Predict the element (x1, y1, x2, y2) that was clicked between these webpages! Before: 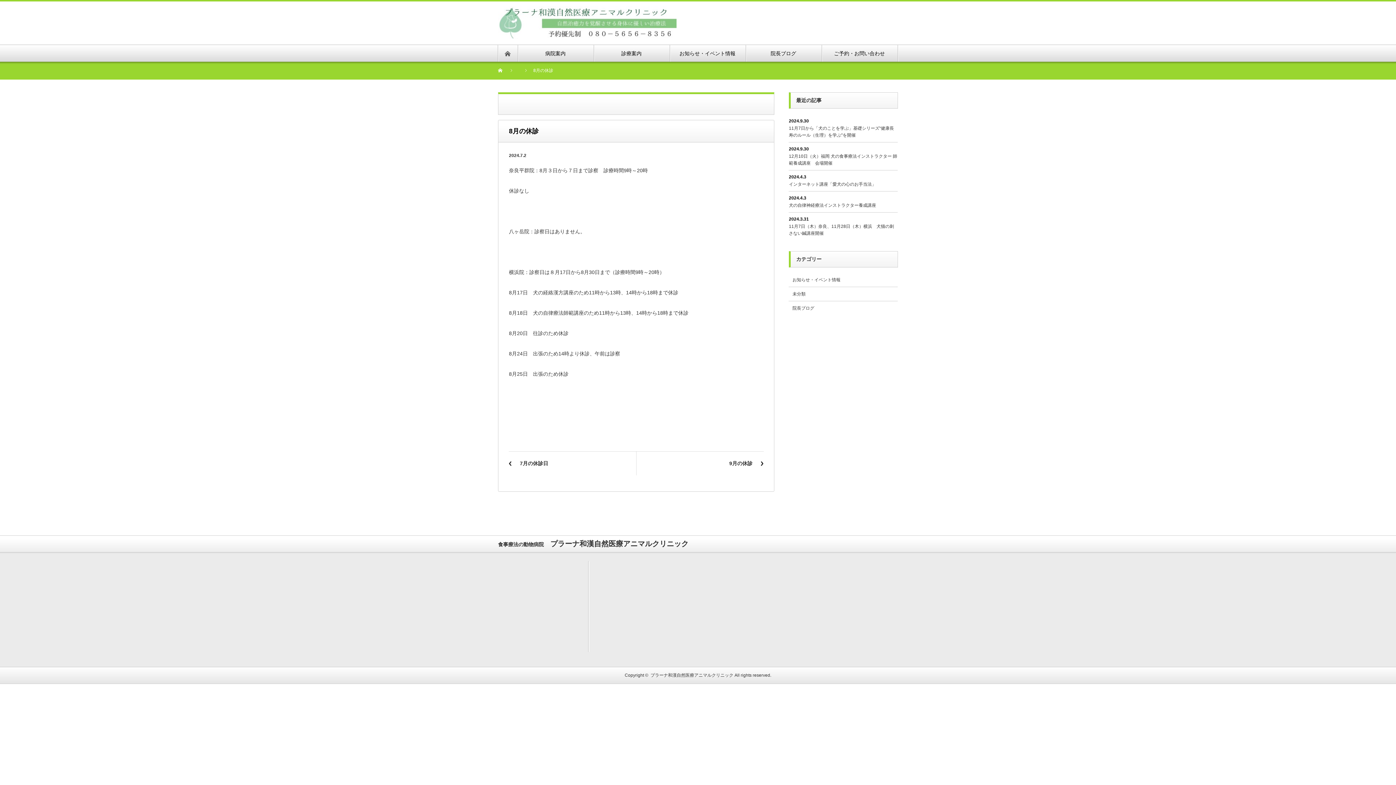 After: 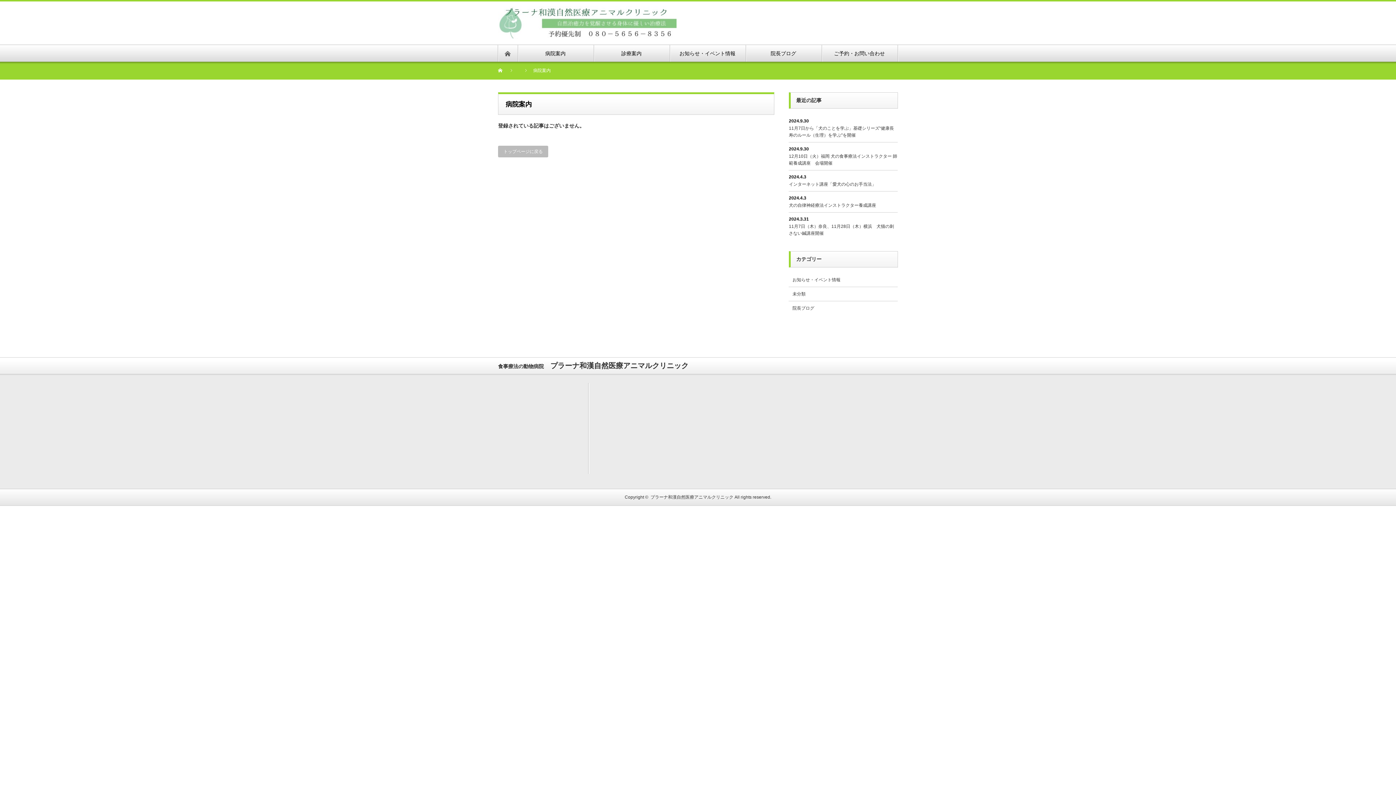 Action: label: 病院案内 bbox: (517, 45, 593, 61)